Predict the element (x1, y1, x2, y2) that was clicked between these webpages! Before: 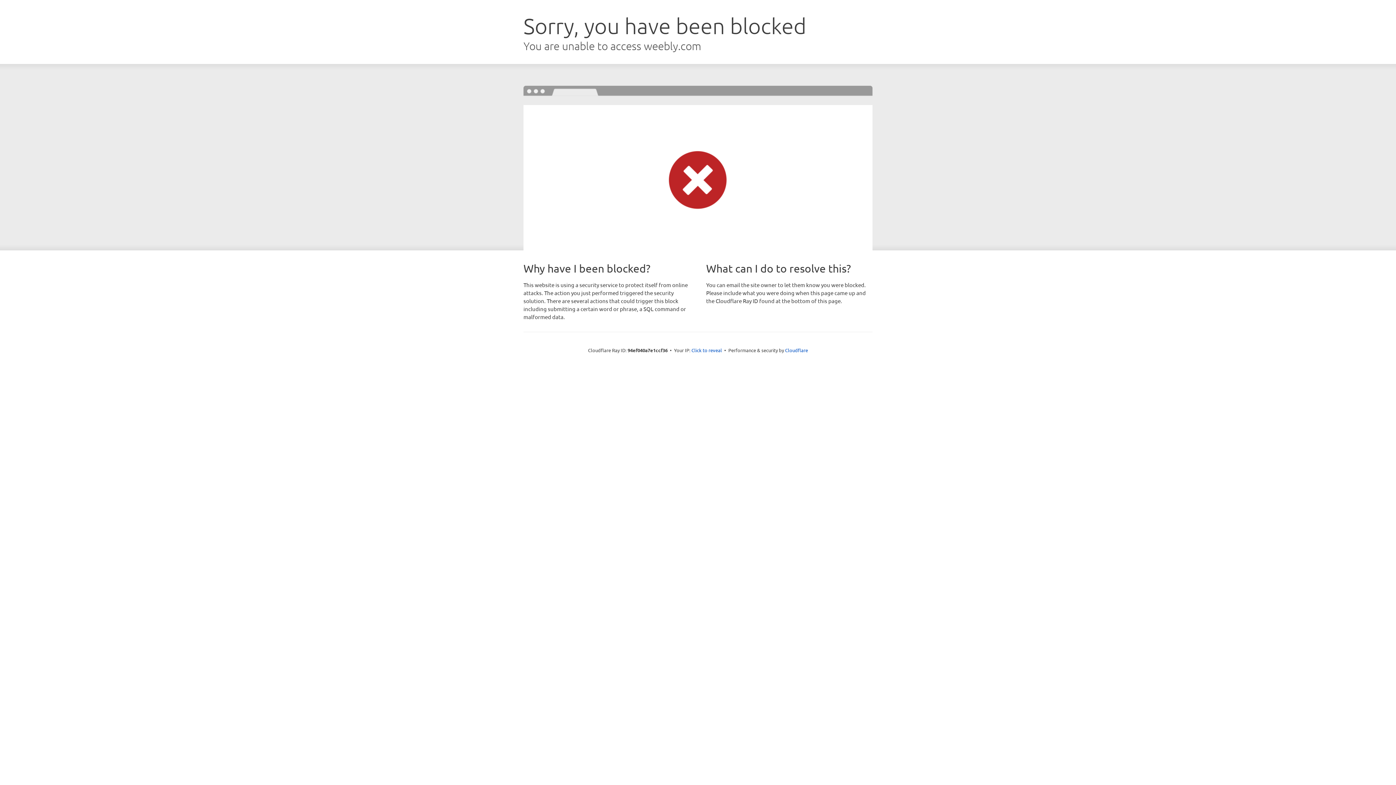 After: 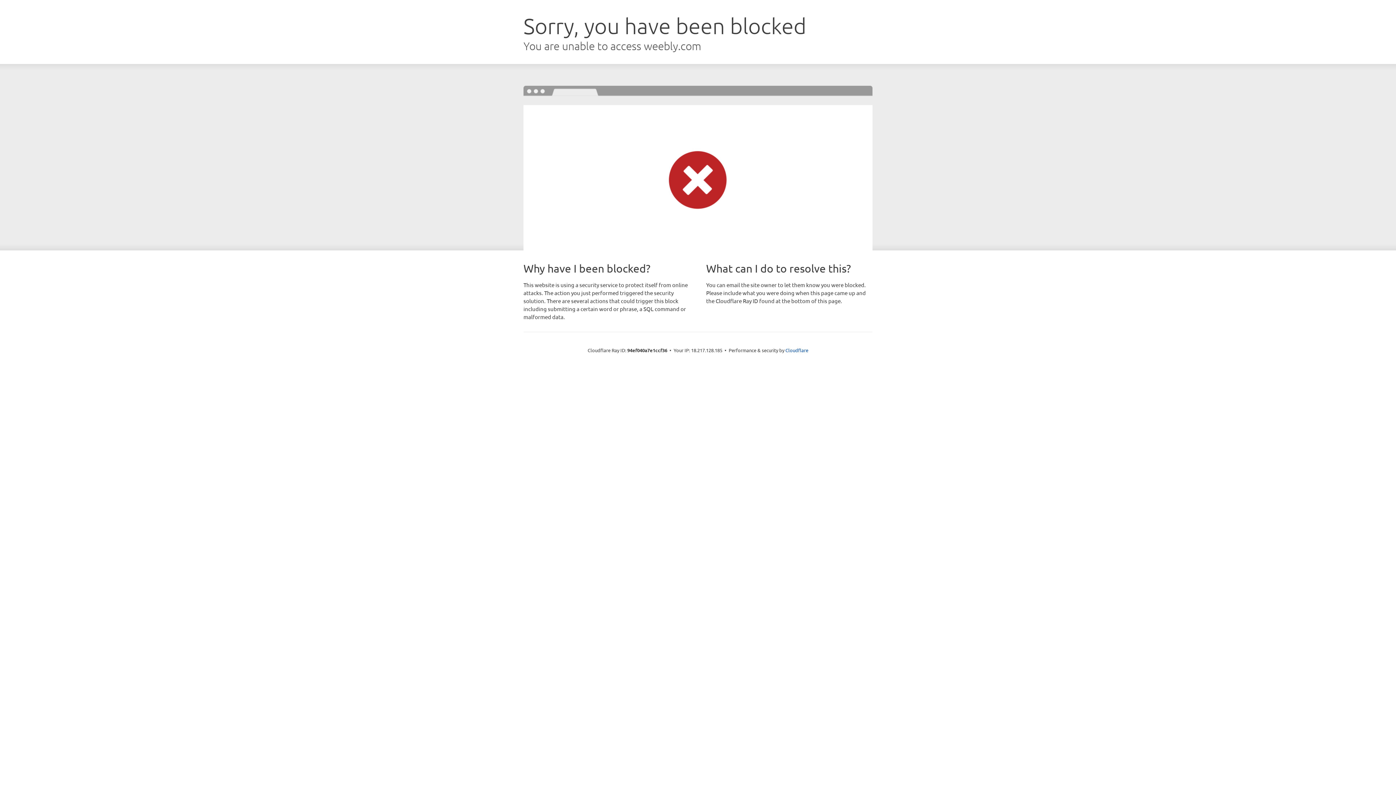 Action: bbox: (691, 346, 722, 353) label: Click to reveal